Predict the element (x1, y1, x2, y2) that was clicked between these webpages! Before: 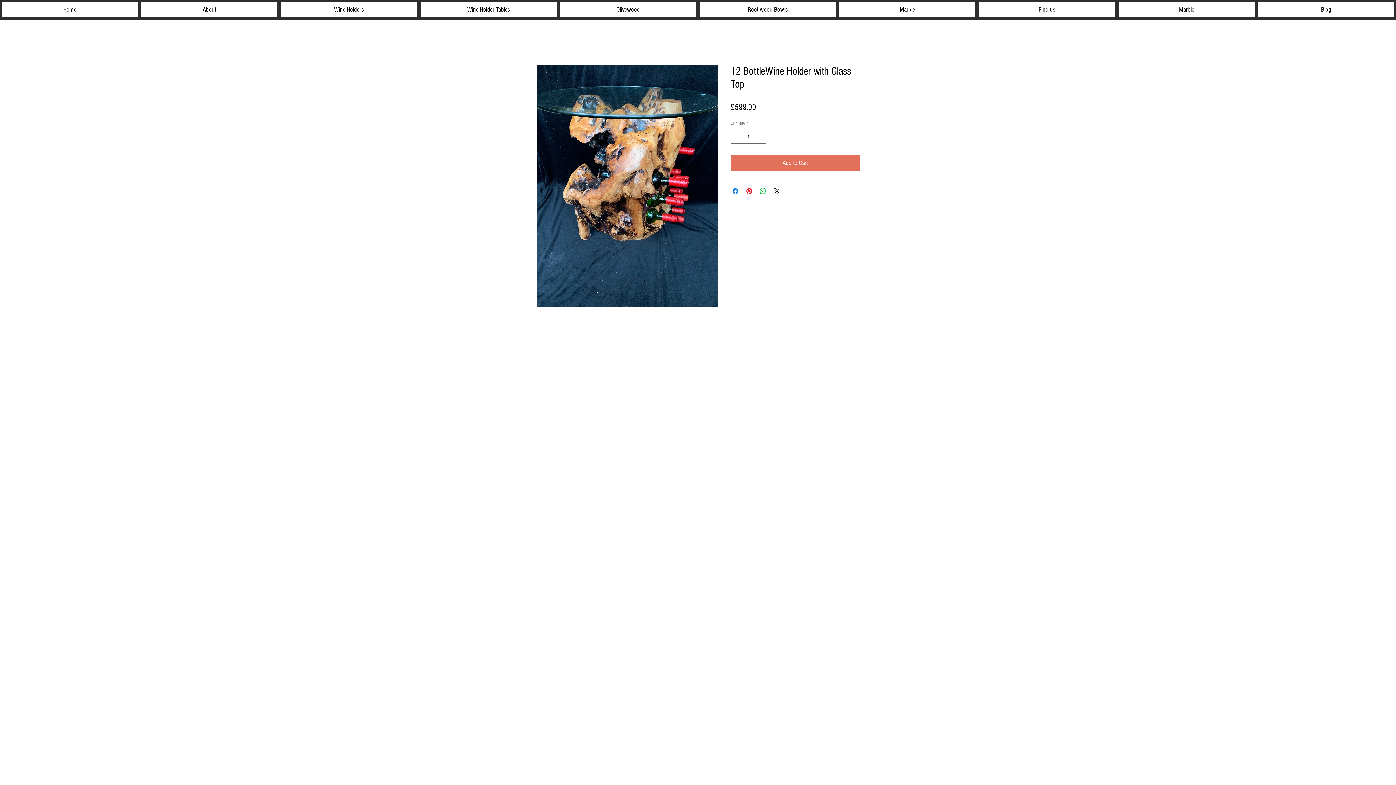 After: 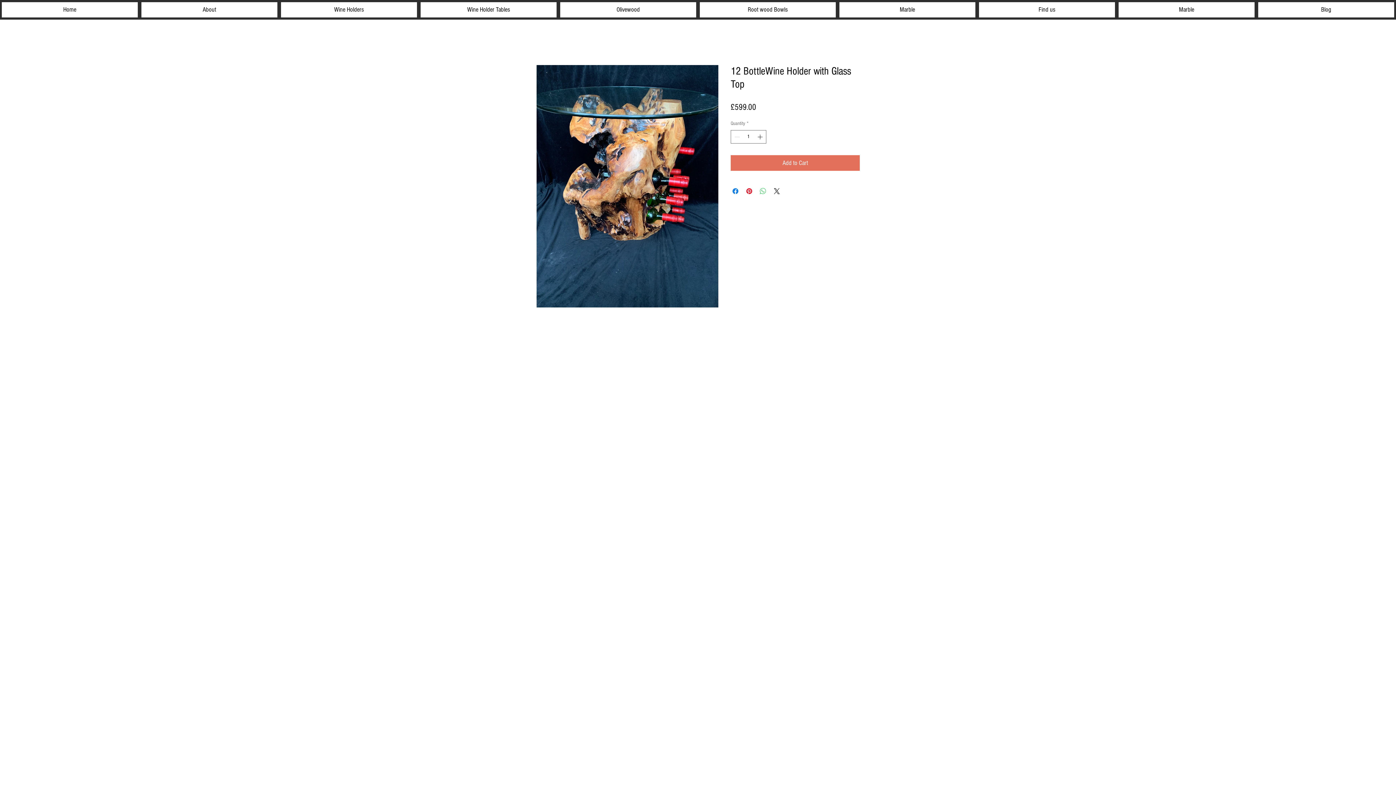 Action: bbox: (758, 187, 767, 195) label: Share on WhatsApp